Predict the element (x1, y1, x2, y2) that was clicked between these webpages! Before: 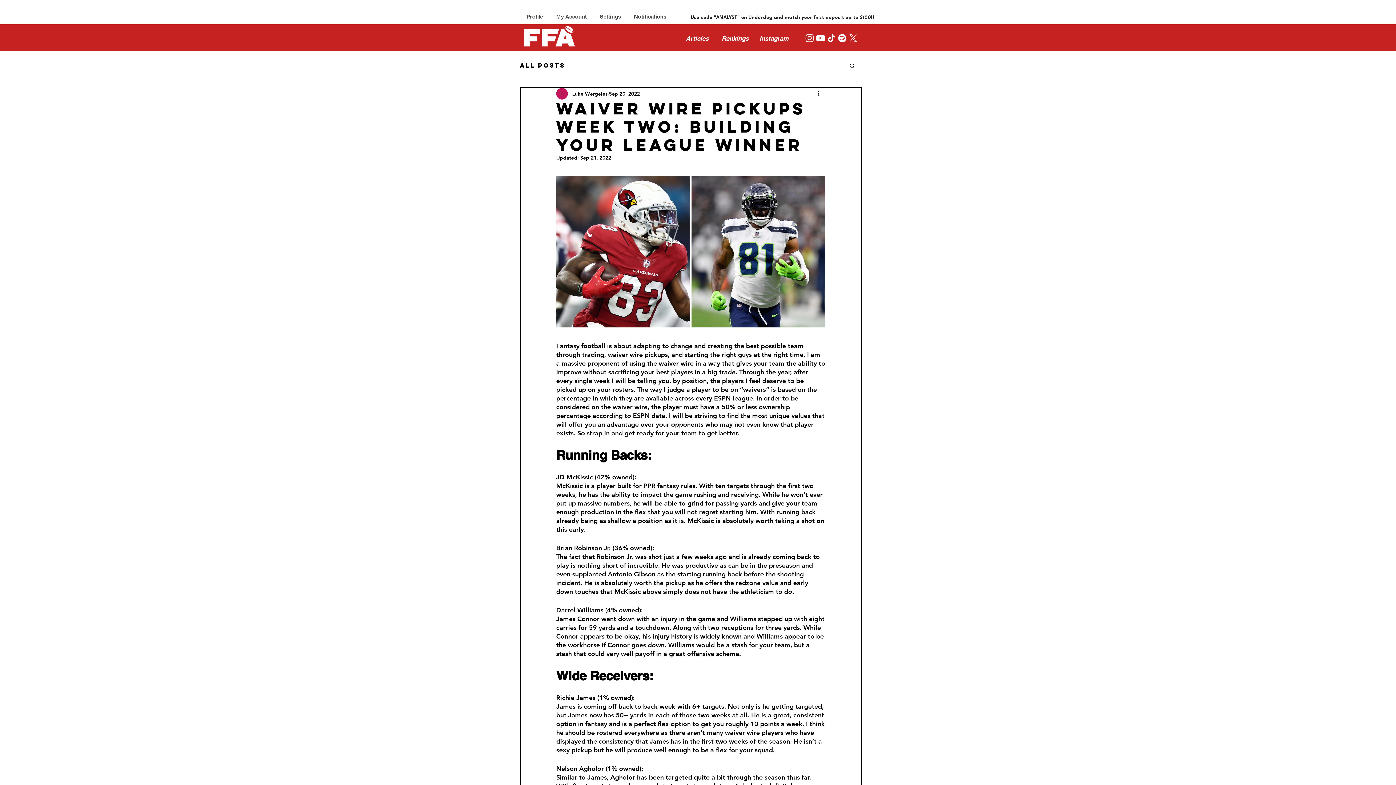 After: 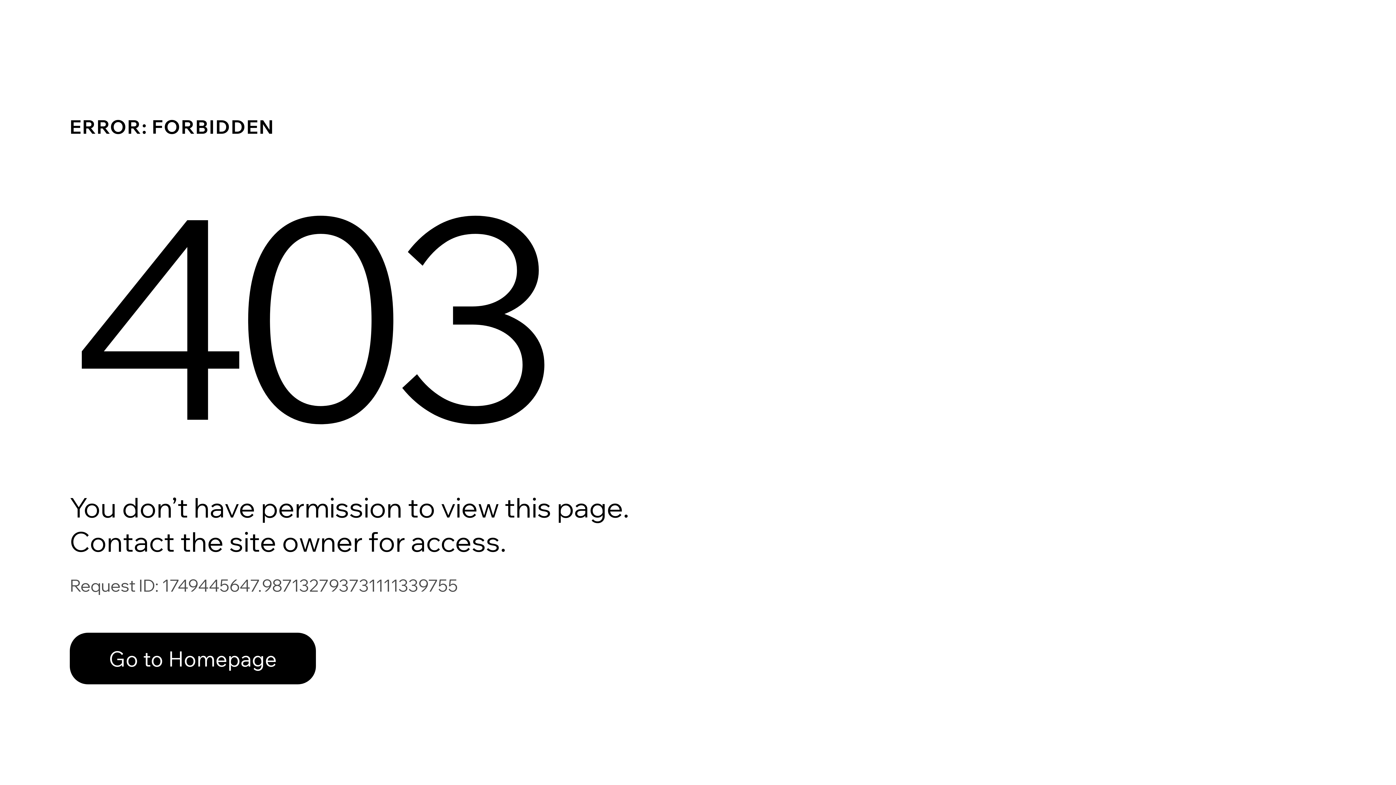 Action: label: Settings bbox: (593, 6, 627, 20)